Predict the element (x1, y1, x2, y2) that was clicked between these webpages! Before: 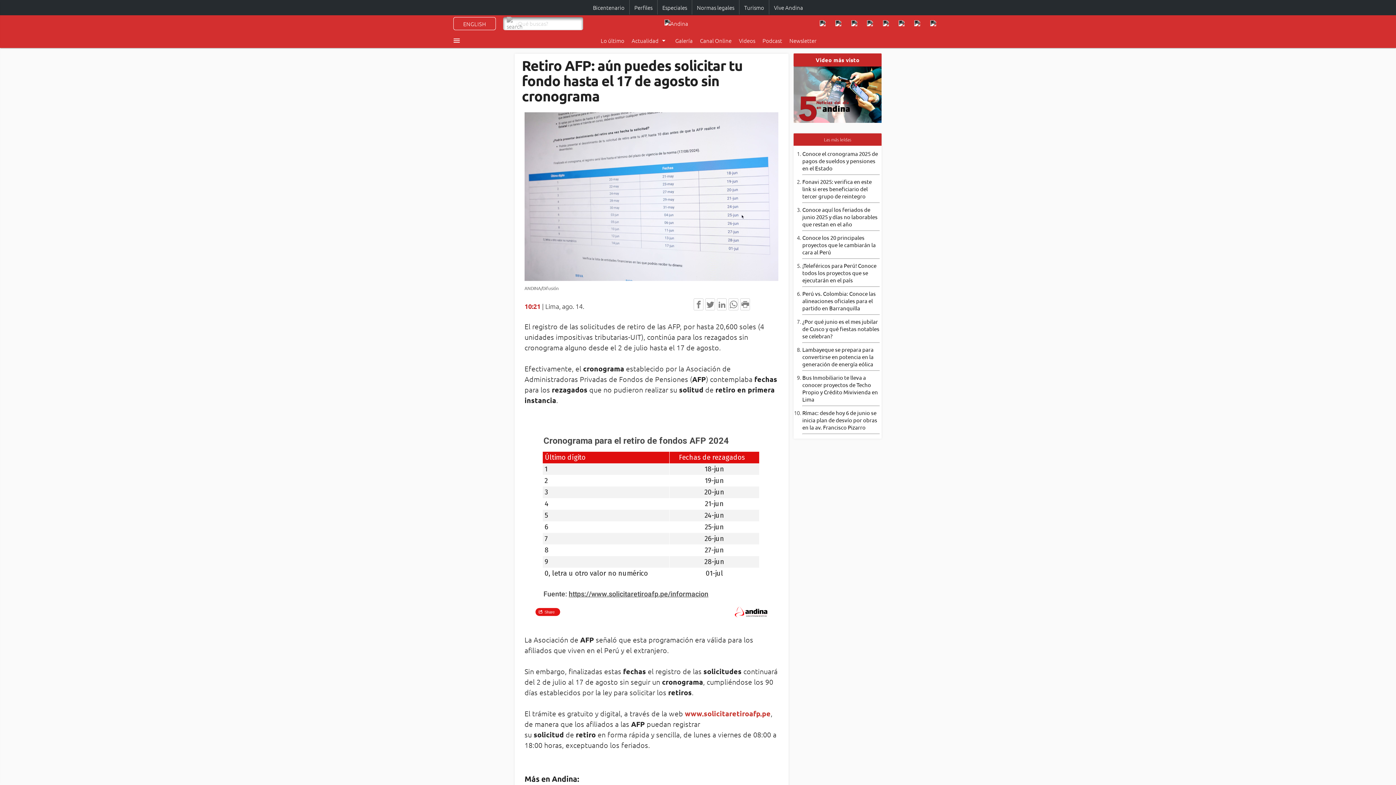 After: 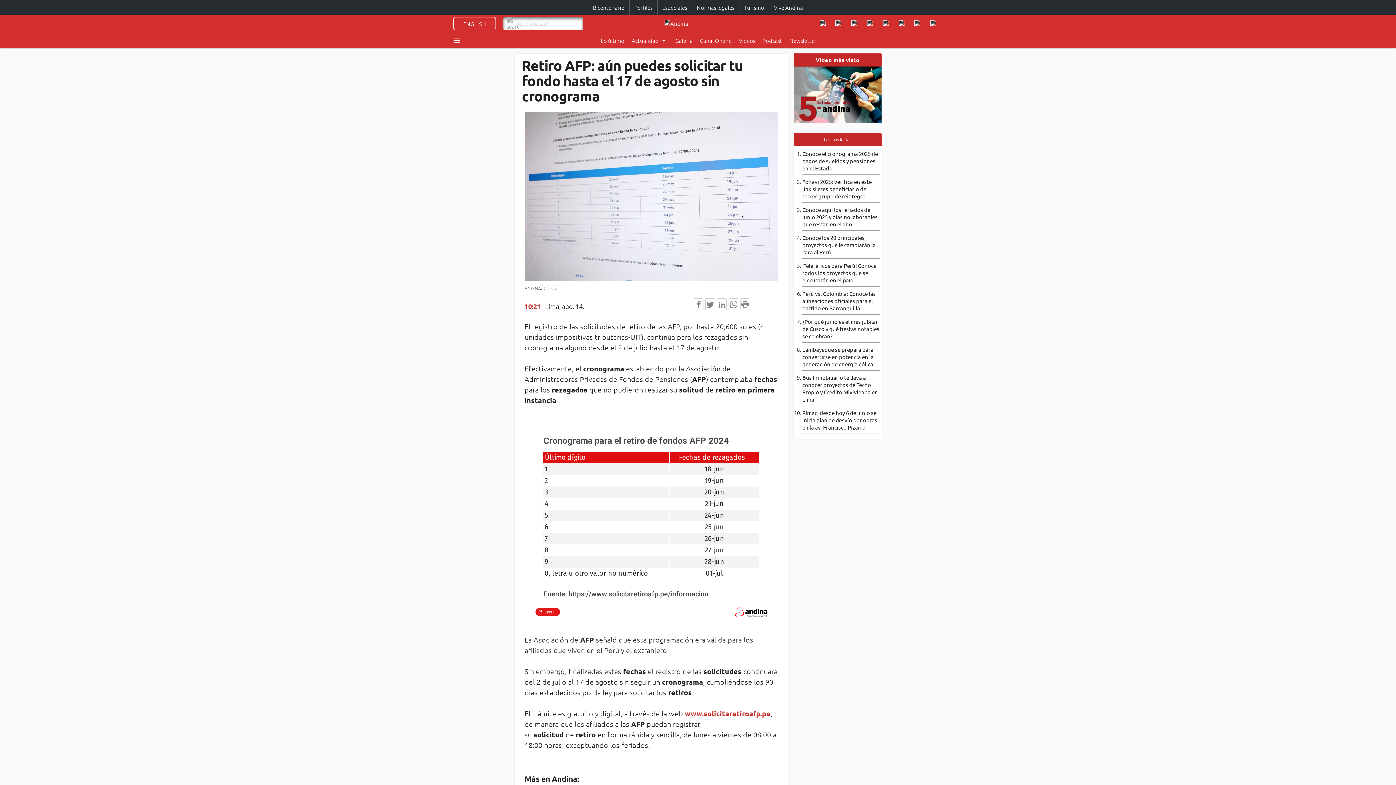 Action: bbox: (728, 298, 738, 308)